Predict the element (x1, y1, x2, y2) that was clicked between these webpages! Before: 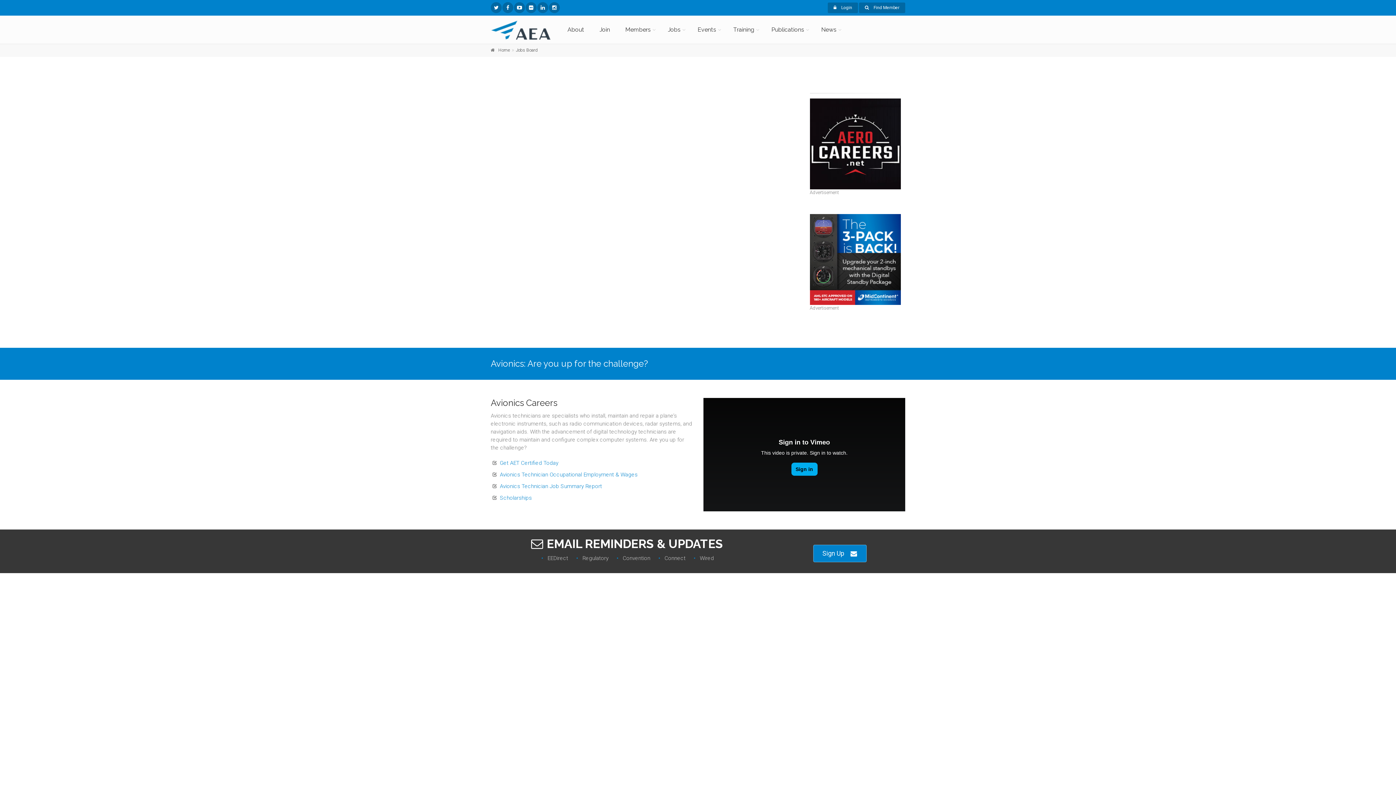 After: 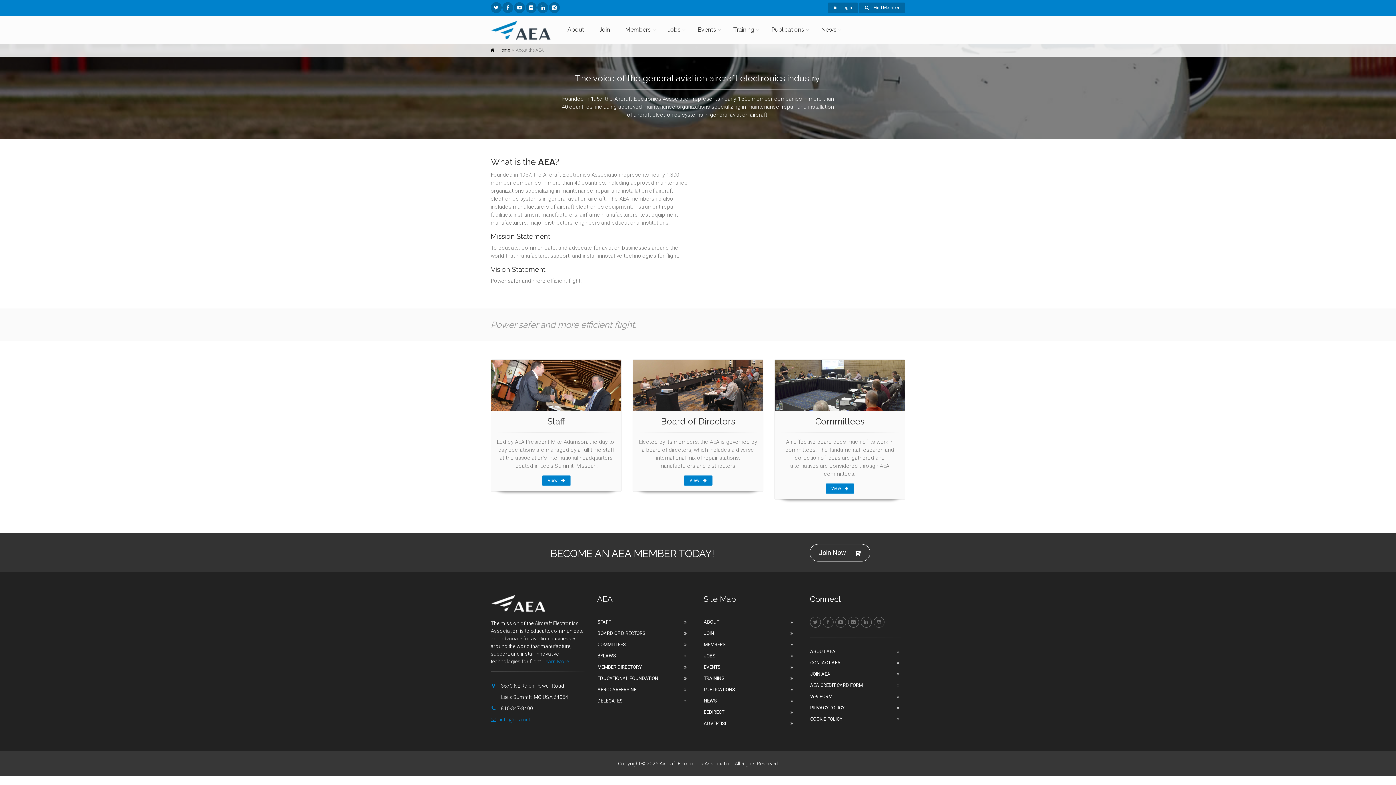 Action: label: About bbox: (561, 16, 590, 43)